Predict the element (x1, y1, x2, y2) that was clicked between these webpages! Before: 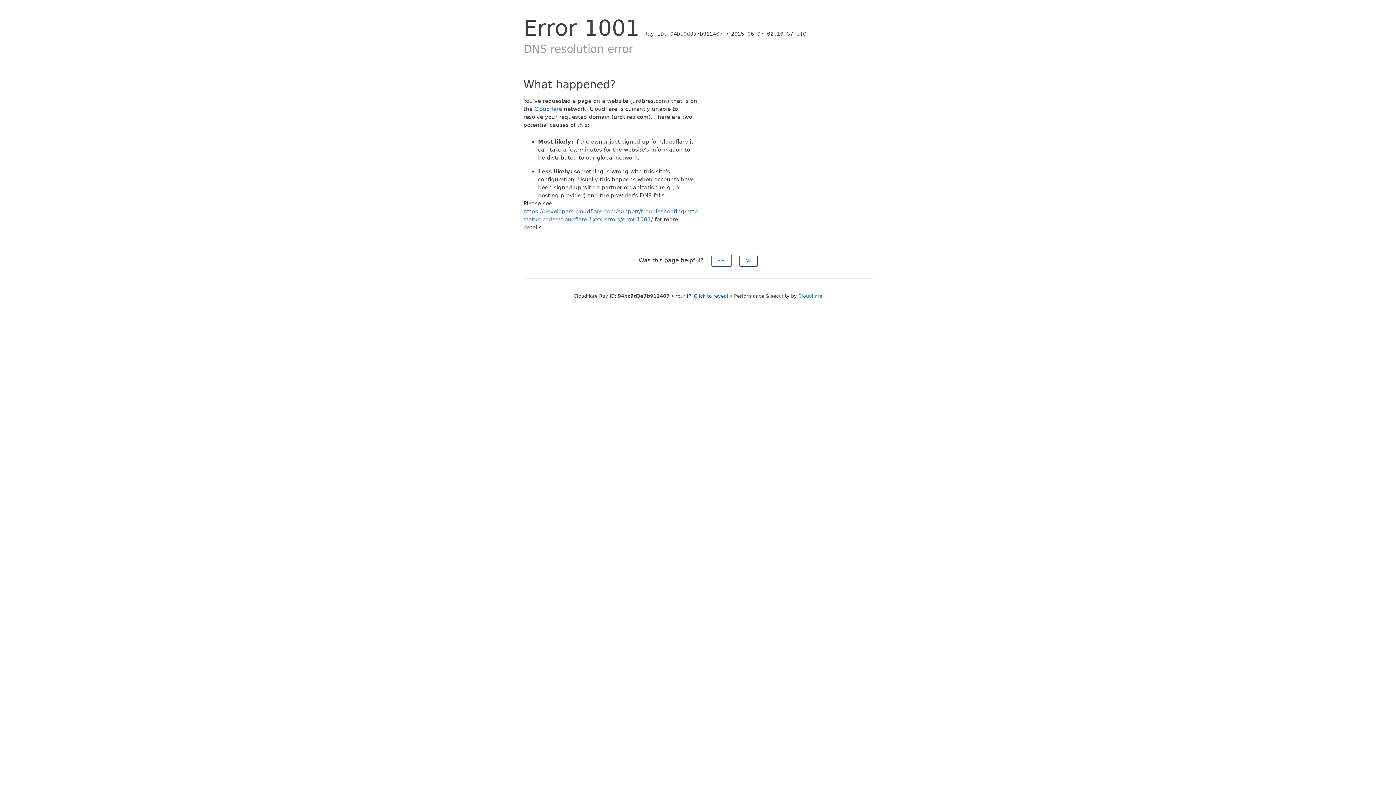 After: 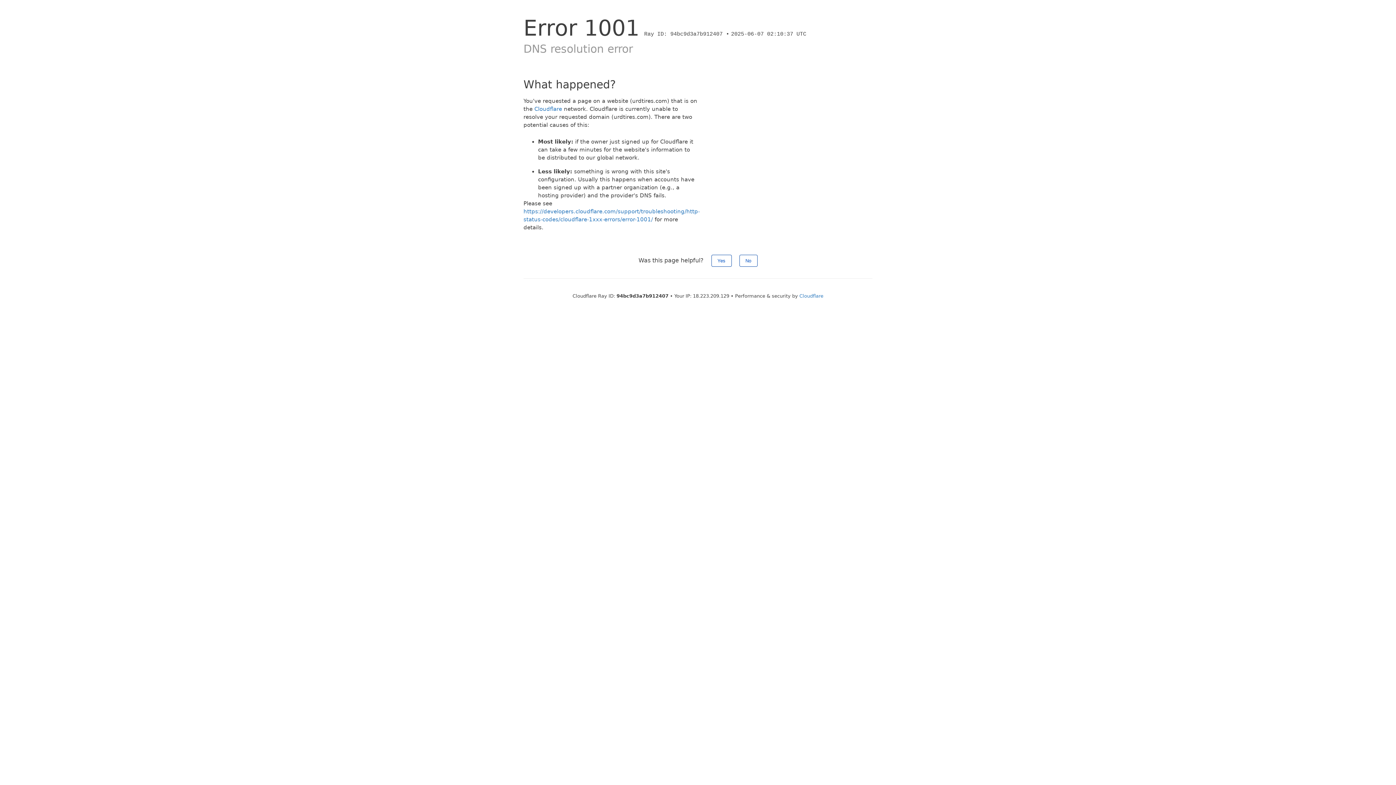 Action: label: Click to reveal bbox: (694, 293, 728, 298)